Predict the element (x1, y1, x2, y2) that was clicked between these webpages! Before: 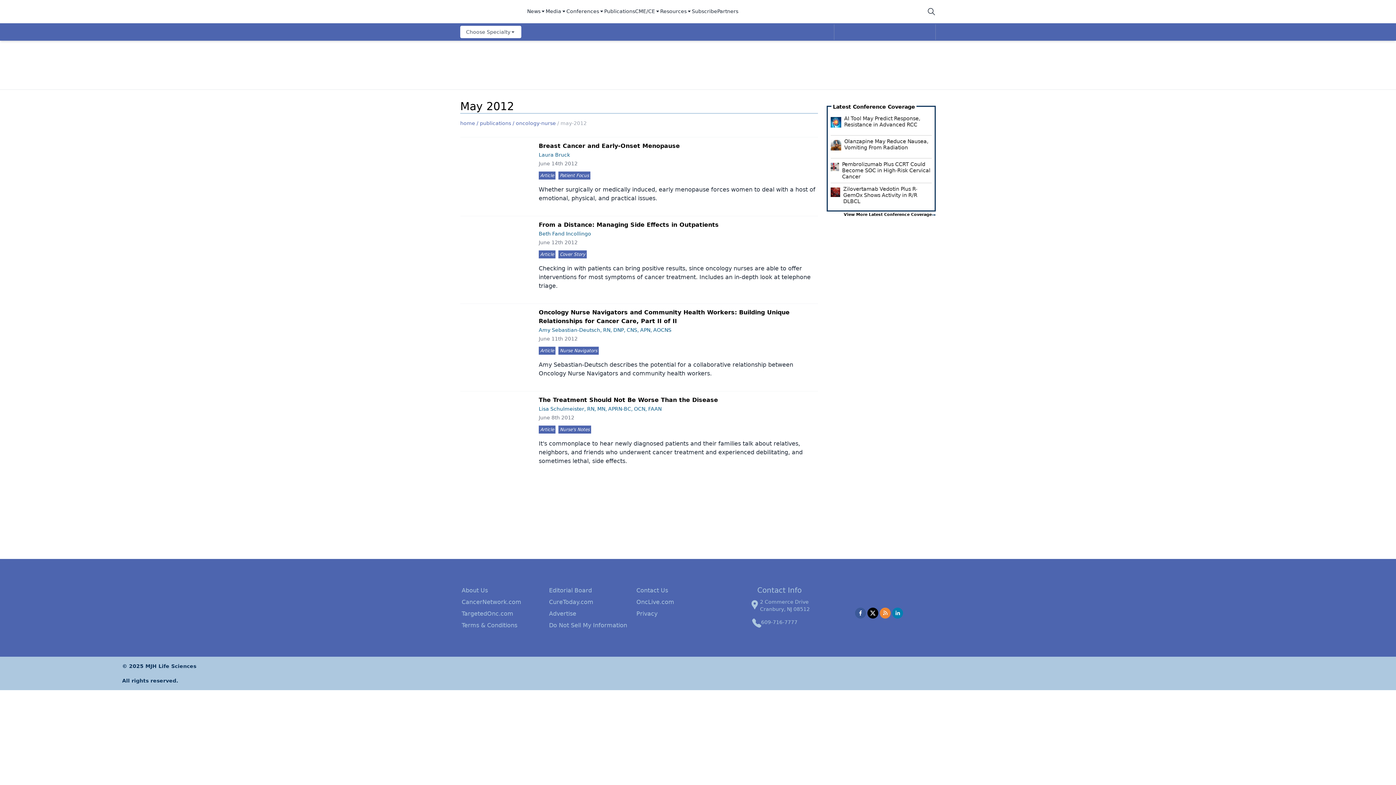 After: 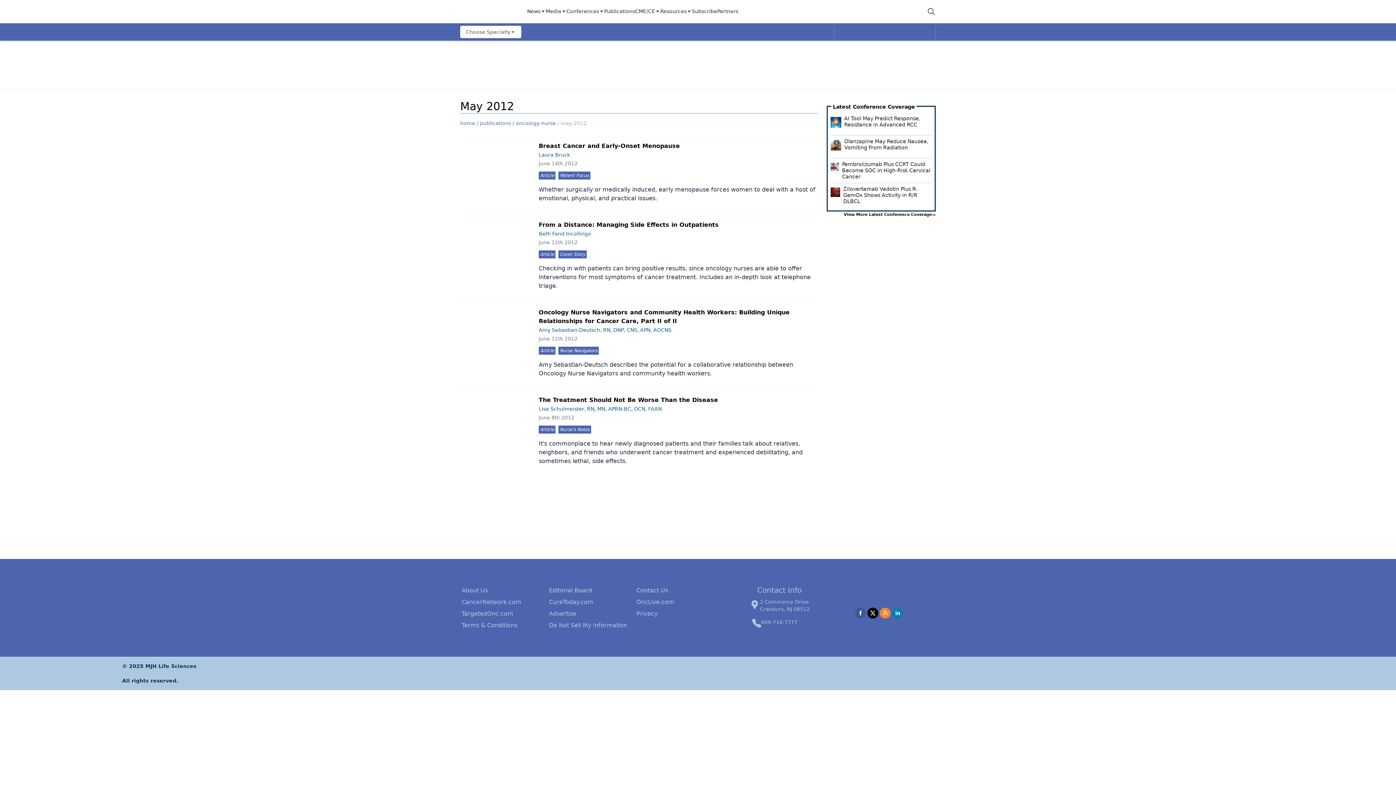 Action: label: linkedin bbox: (892, 608, 903, 618)